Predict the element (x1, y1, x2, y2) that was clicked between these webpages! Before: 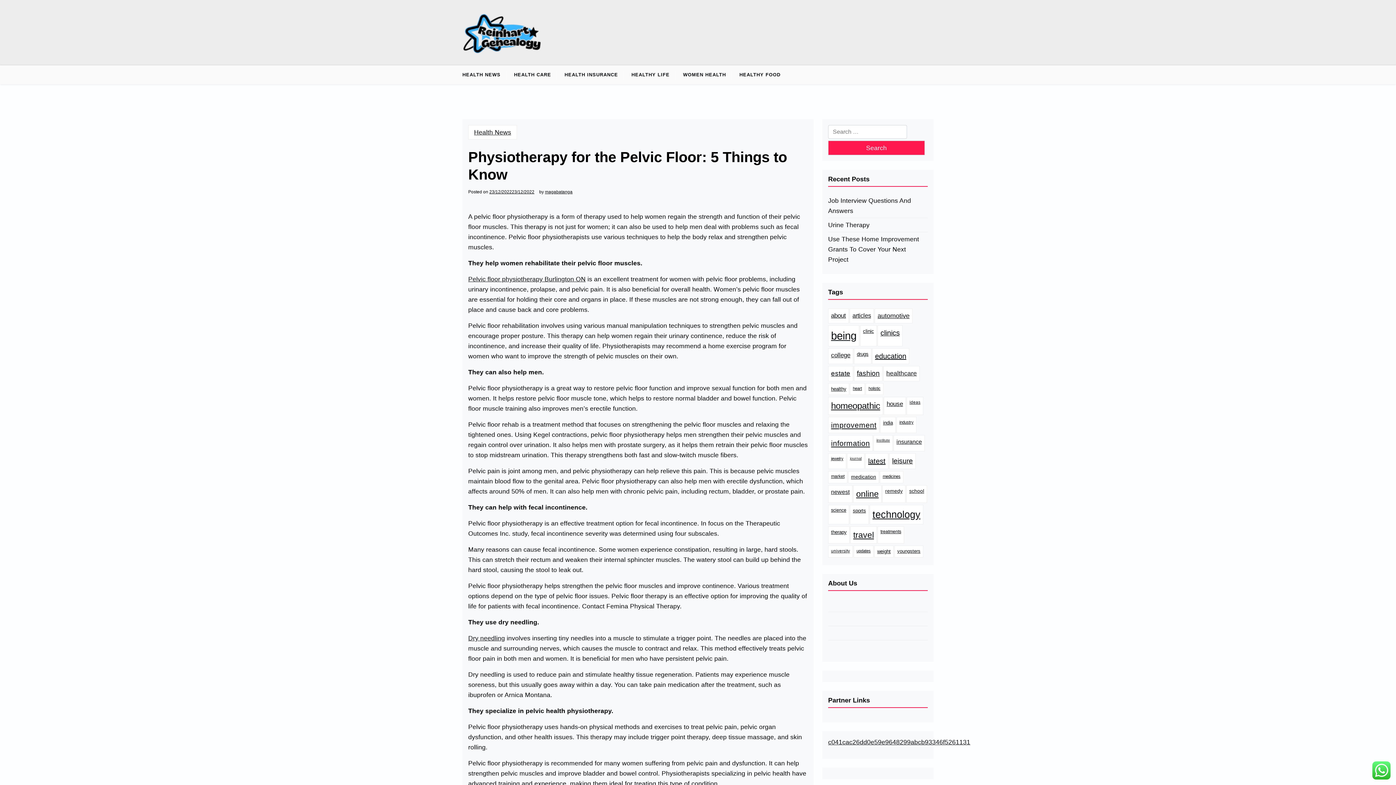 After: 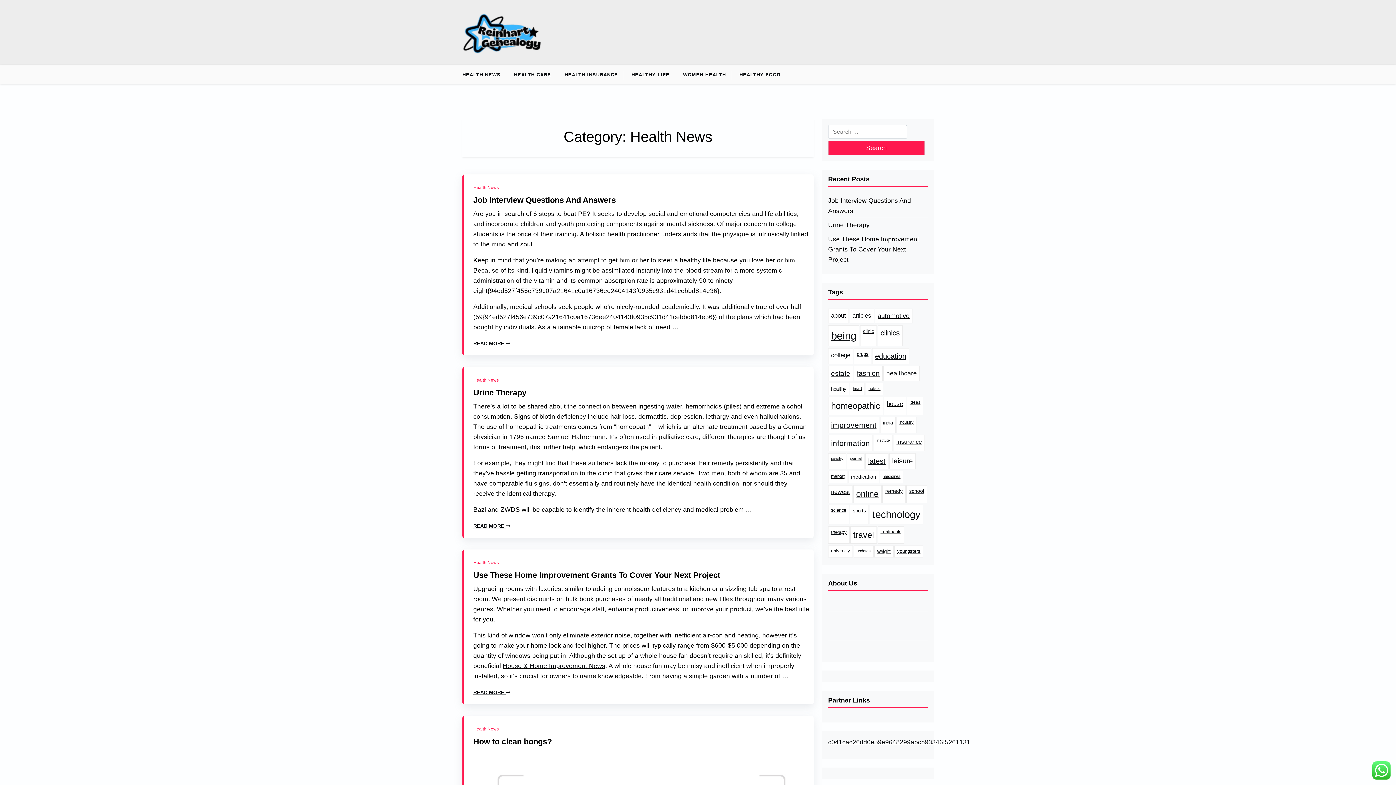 Action: bbox: (462, 65, 506, 84) label: HEALTH NEWS